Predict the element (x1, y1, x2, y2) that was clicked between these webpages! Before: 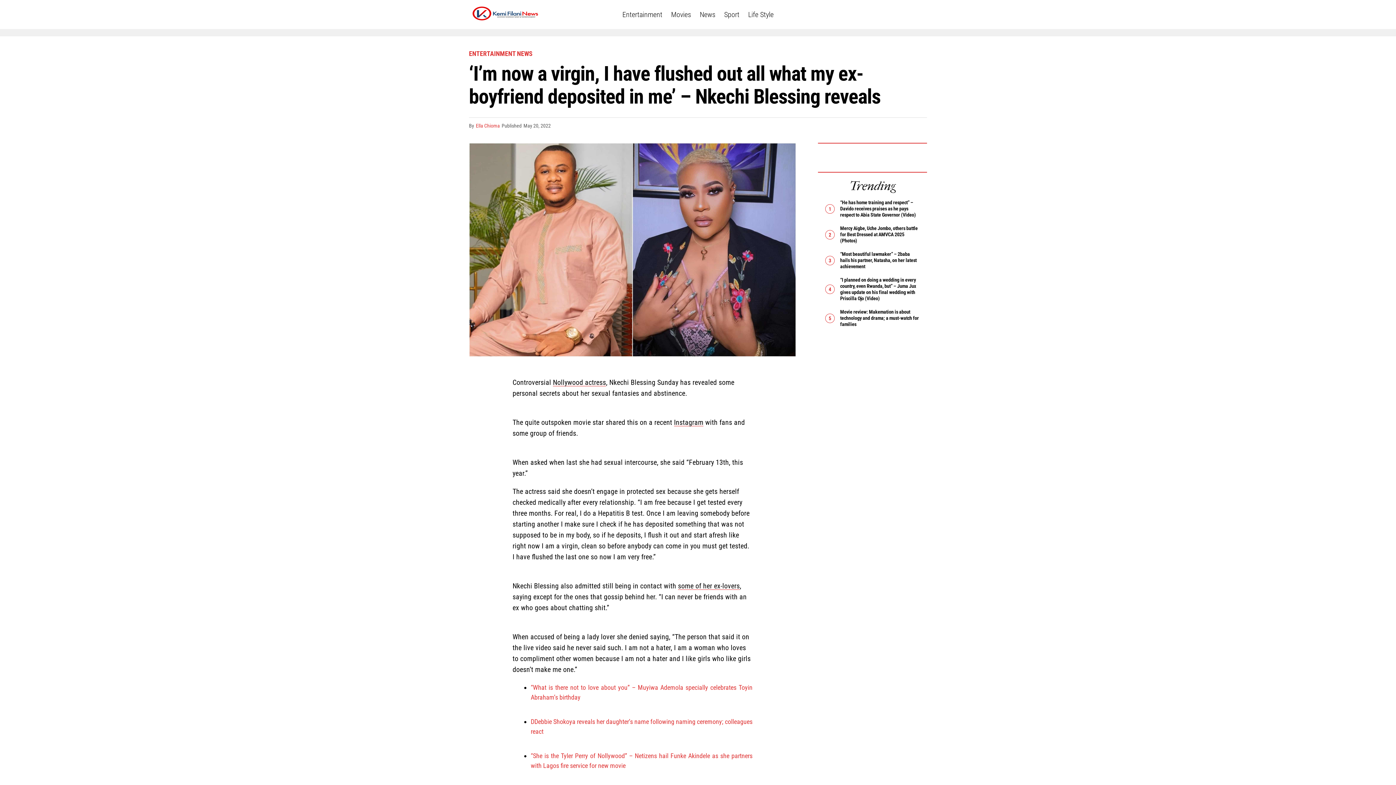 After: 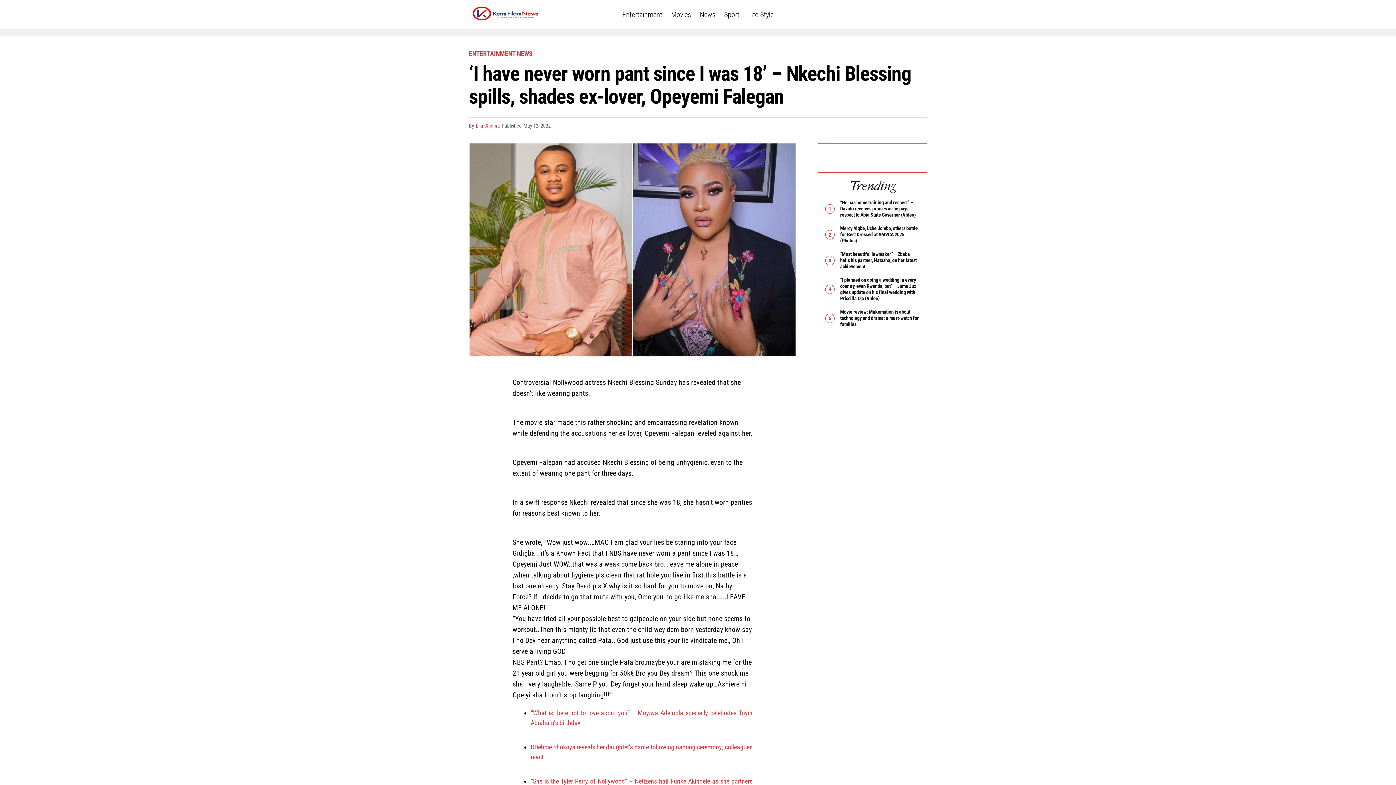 Action: bbox: (678, 582, 740, 590) label: some of her ex-lovers